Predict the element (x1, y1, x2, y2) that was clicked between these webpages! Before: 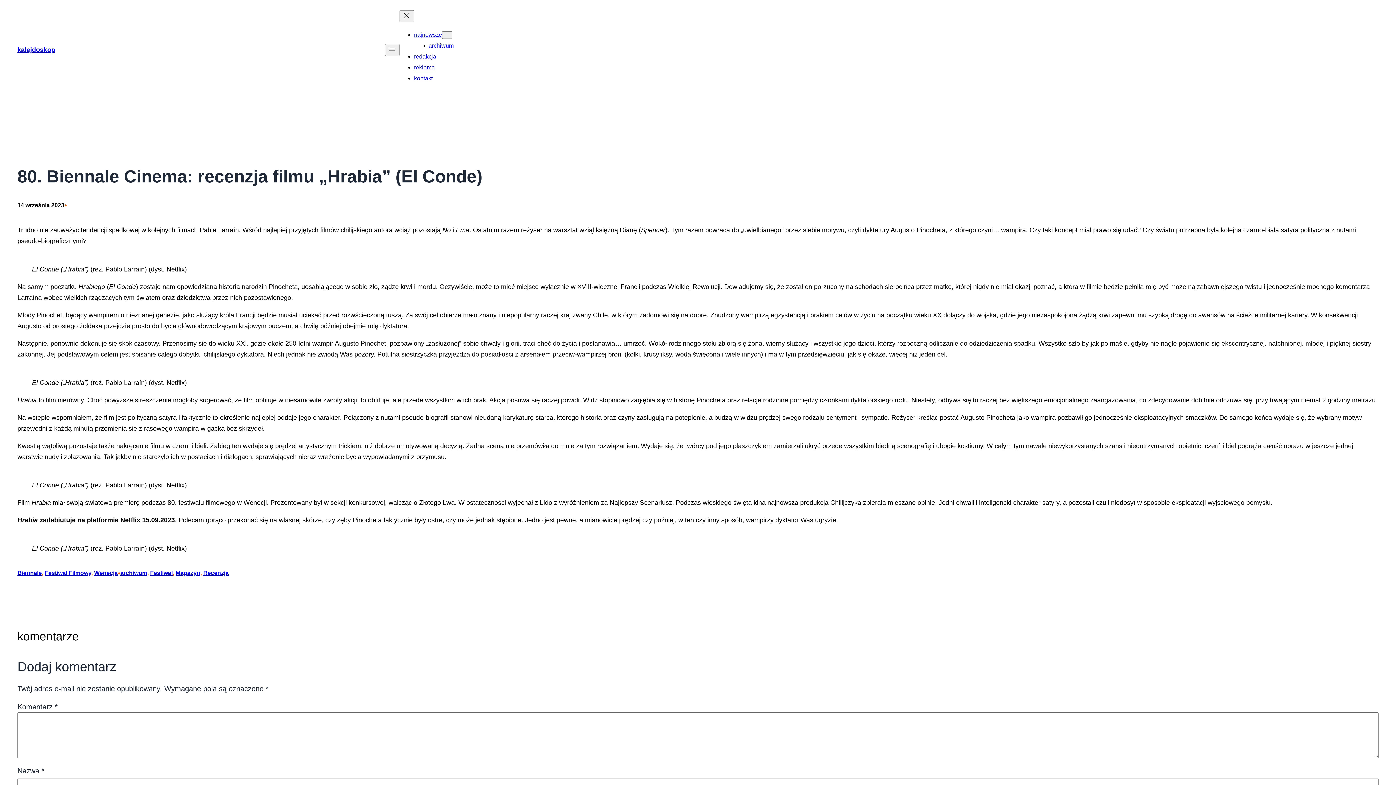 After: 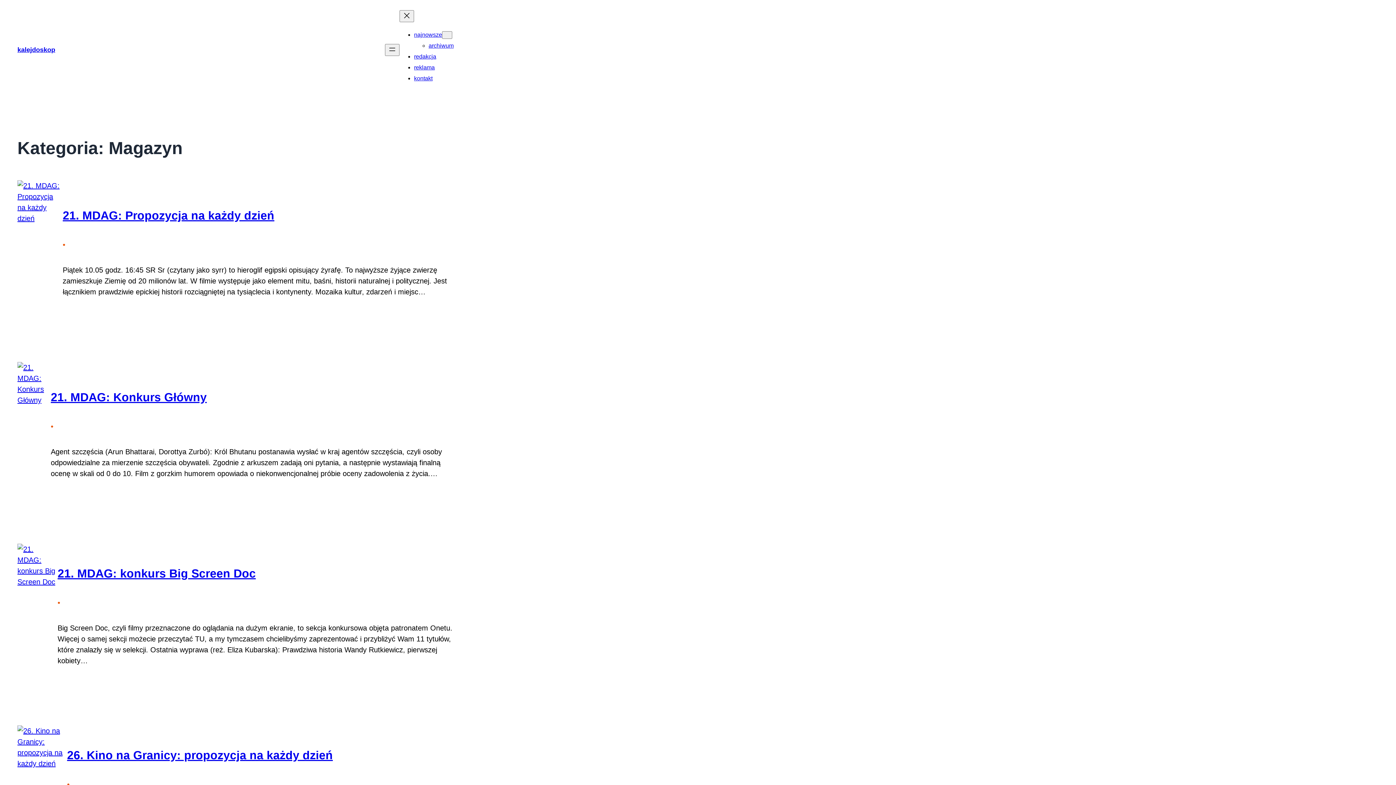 Action: label: Magazyn bbox: (175, 570, 200, 576)